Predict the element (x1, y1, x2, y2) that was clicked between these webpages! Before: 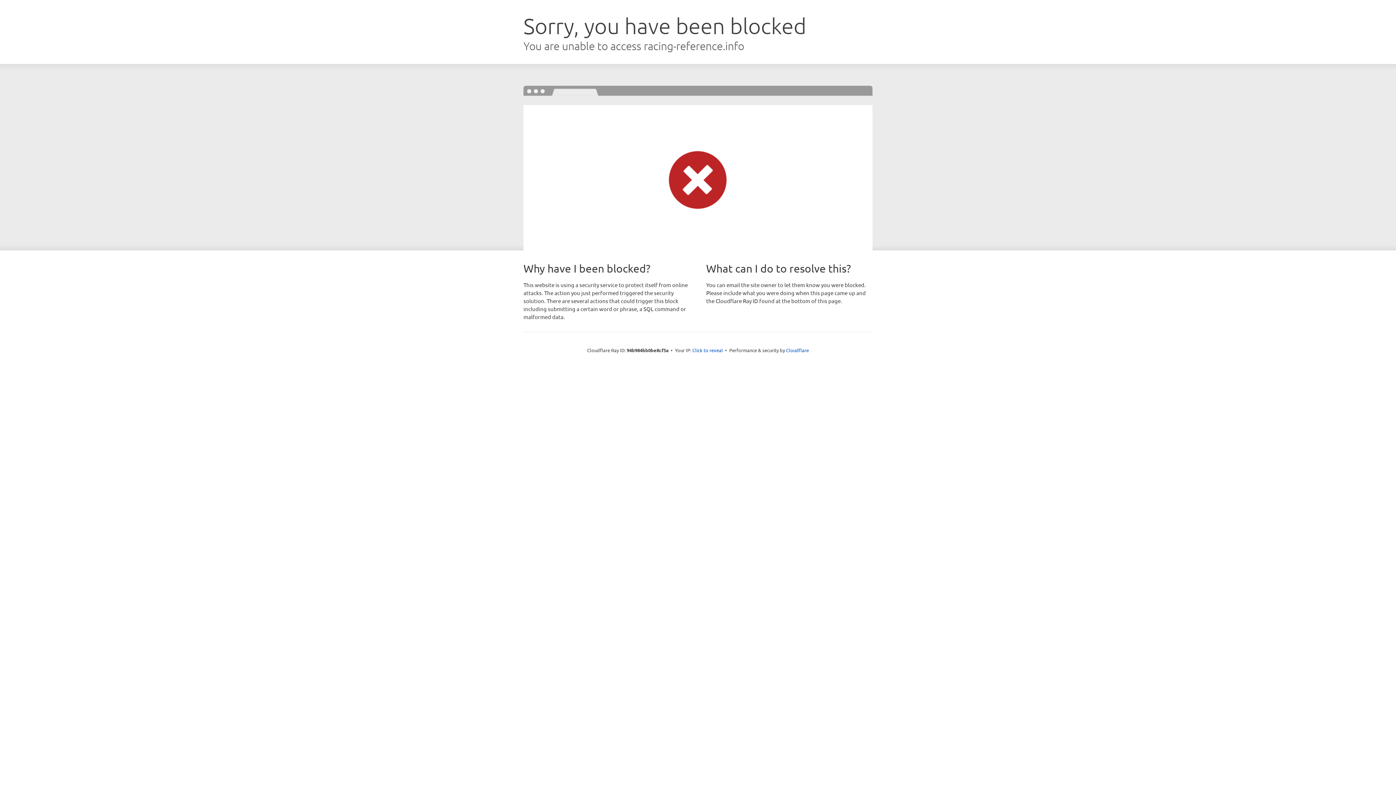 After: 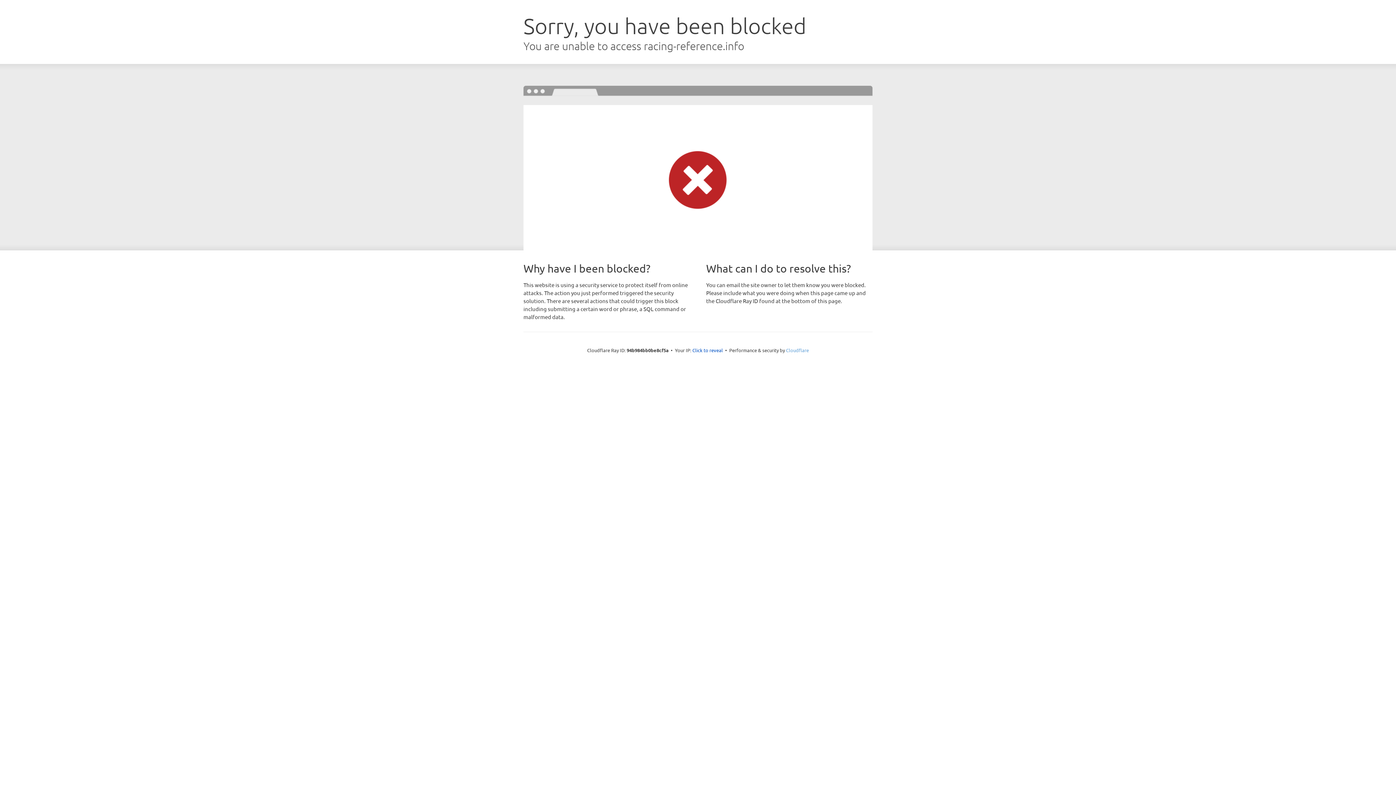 Action: label: Cloudflare bbox: (786, 347, 809, 353)